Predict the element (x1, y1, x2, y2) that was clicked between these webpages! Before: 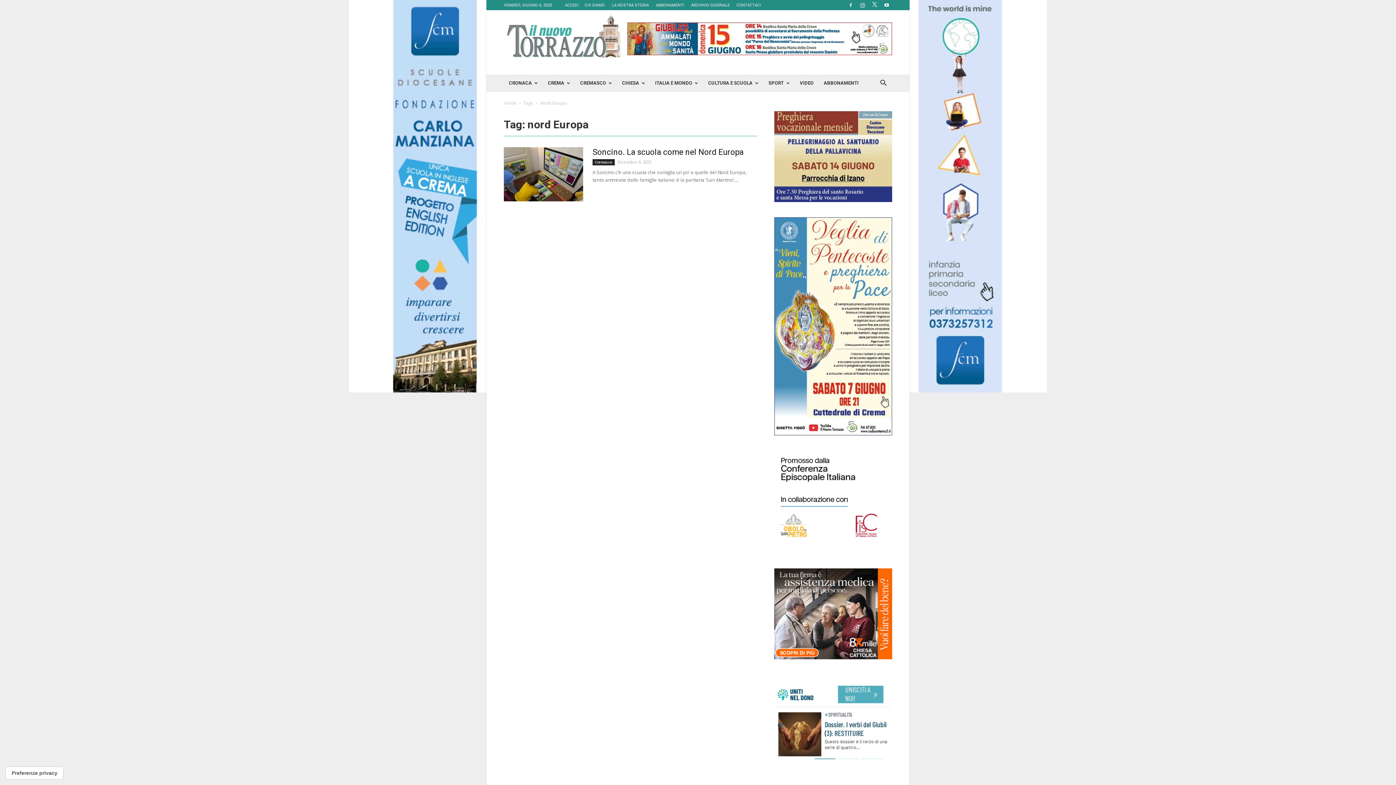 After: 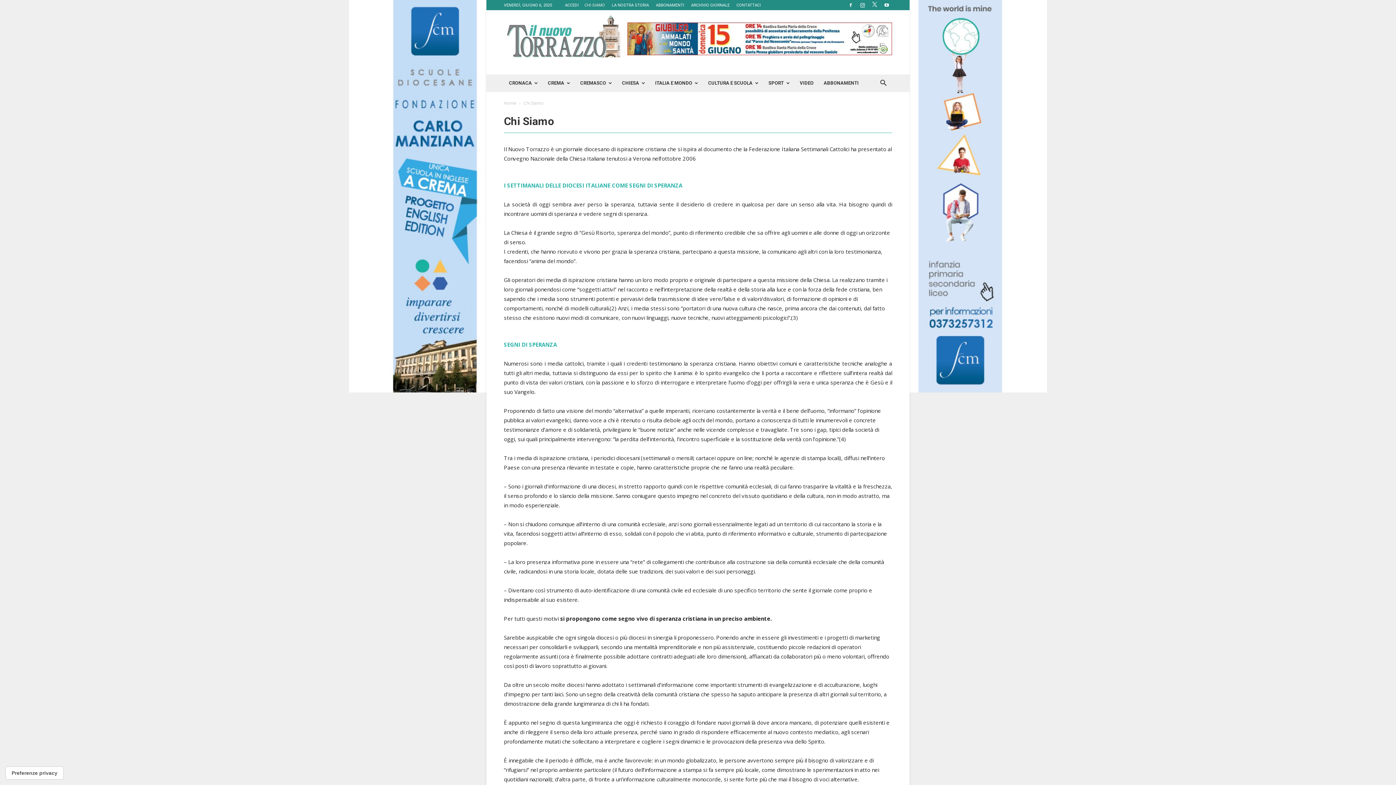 Action: label: CHI SIAMO bbox: (584, 2, 605, 7)